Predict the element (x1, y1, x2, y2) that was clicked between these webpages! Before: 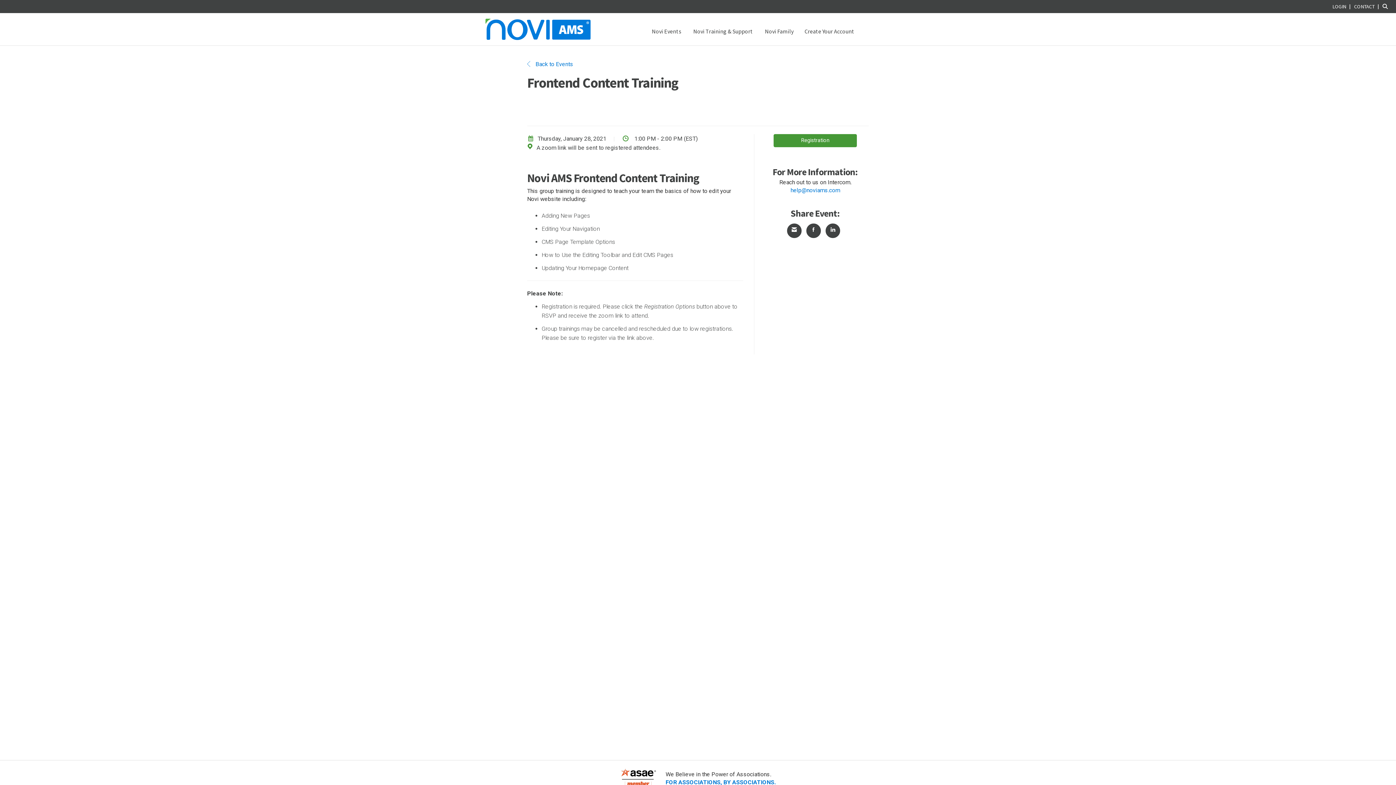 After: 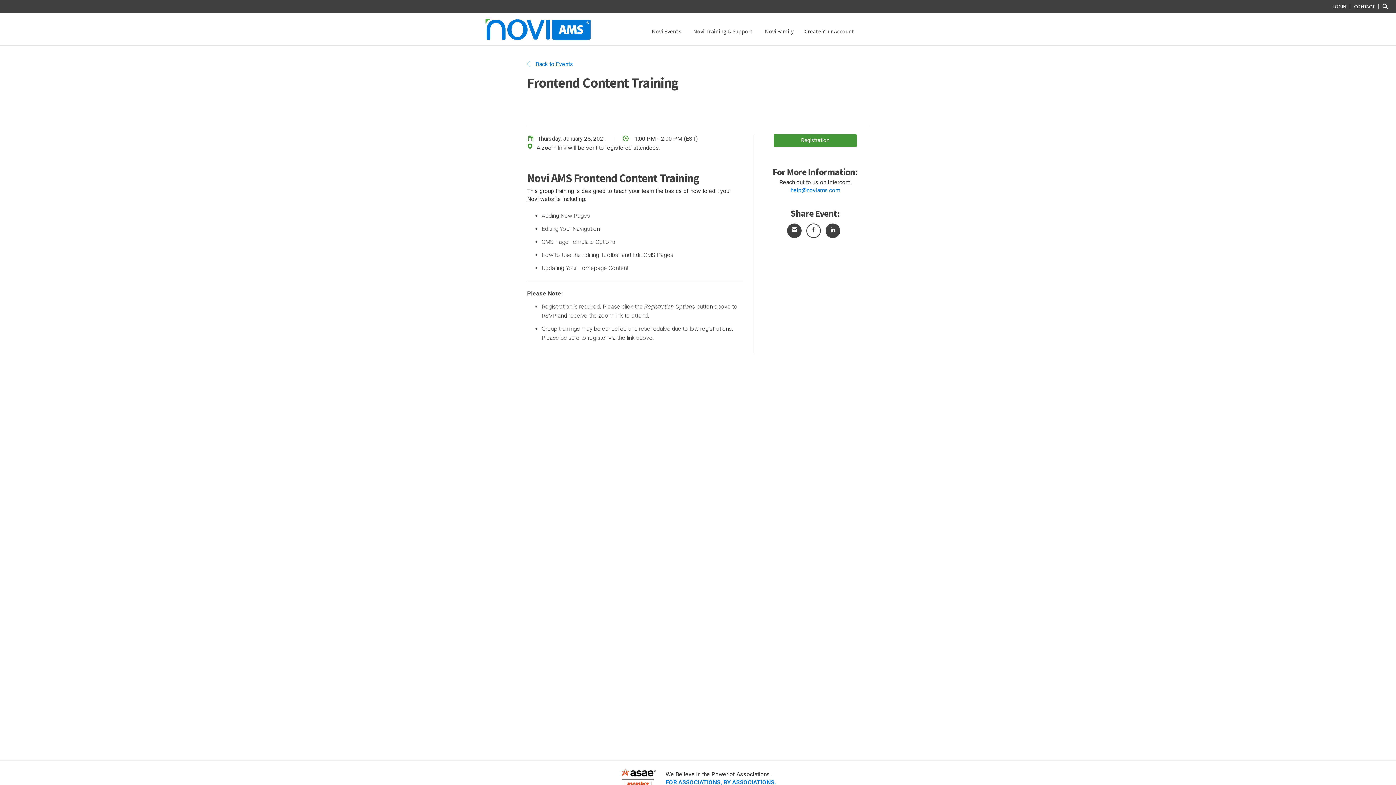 Action: label: Share on Facebook bbox: (806, 223, 820, 238)